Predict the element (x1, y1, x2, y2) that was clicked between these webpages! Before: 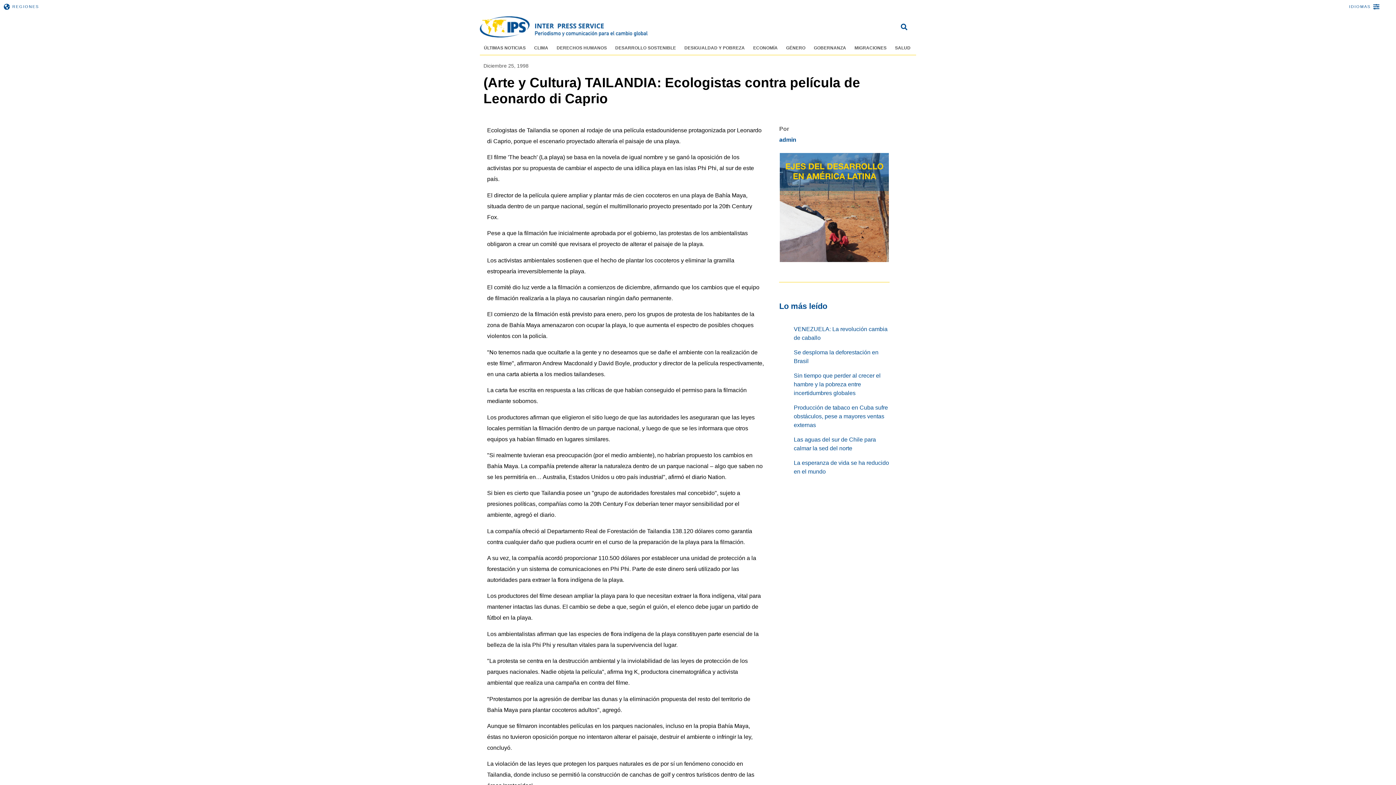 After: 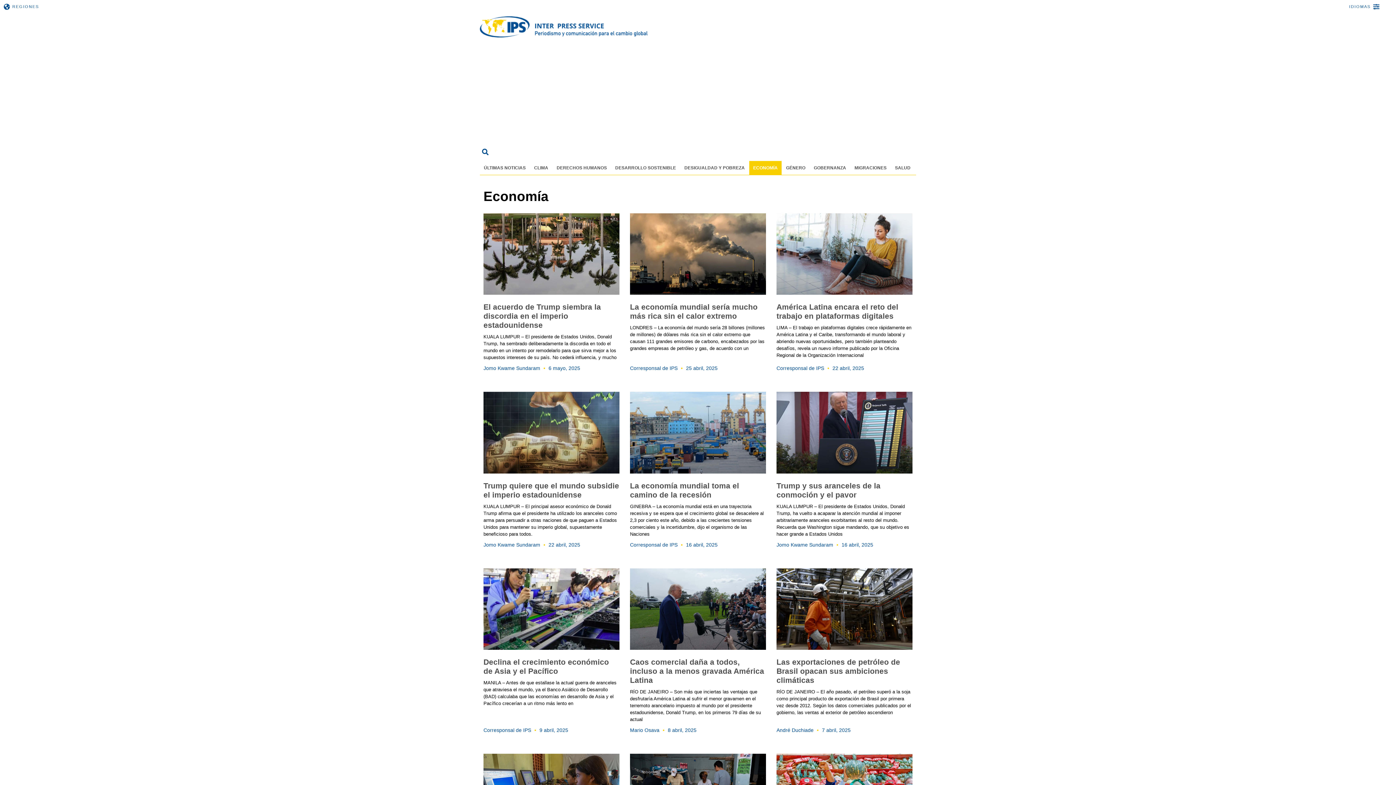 Action: bbox: (749, 41, 781, 54) label: ECONOMÍA